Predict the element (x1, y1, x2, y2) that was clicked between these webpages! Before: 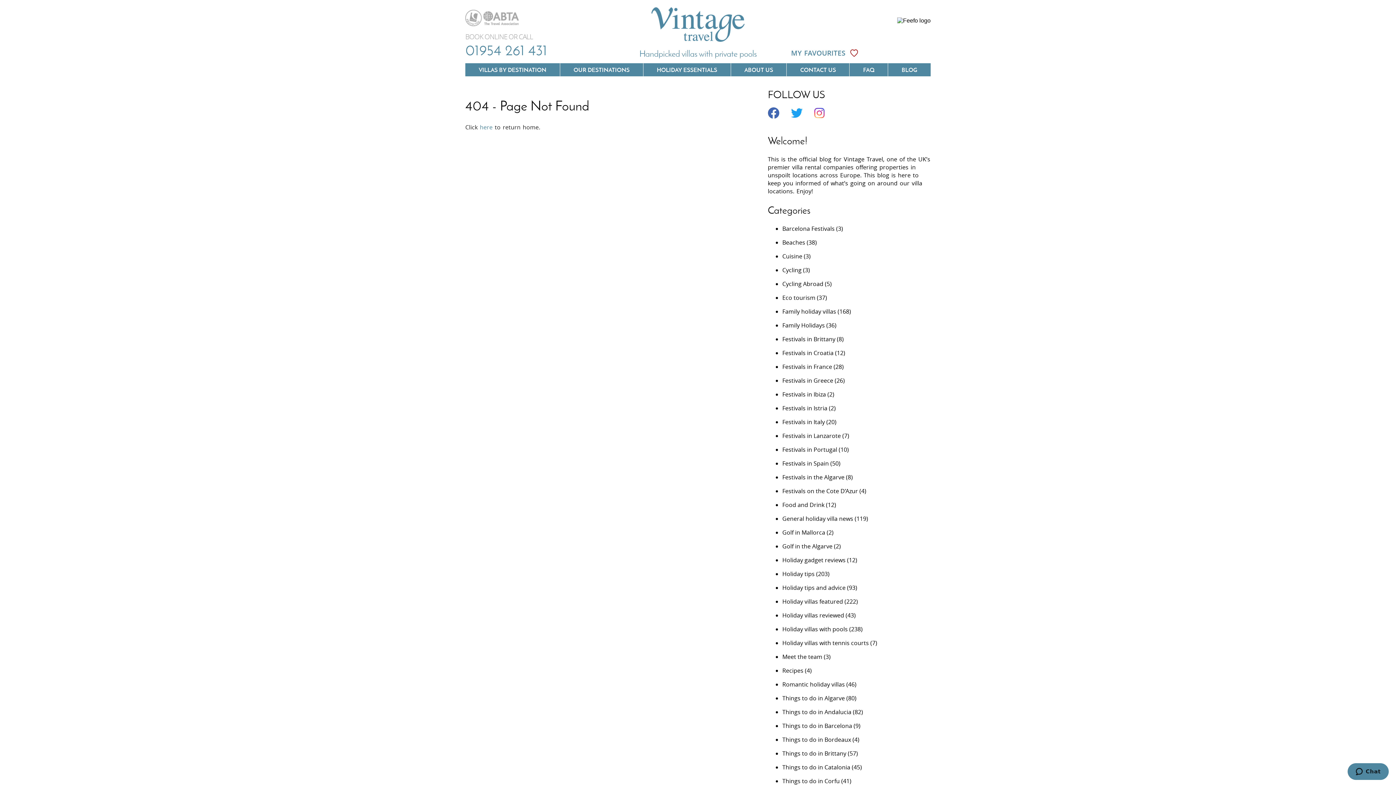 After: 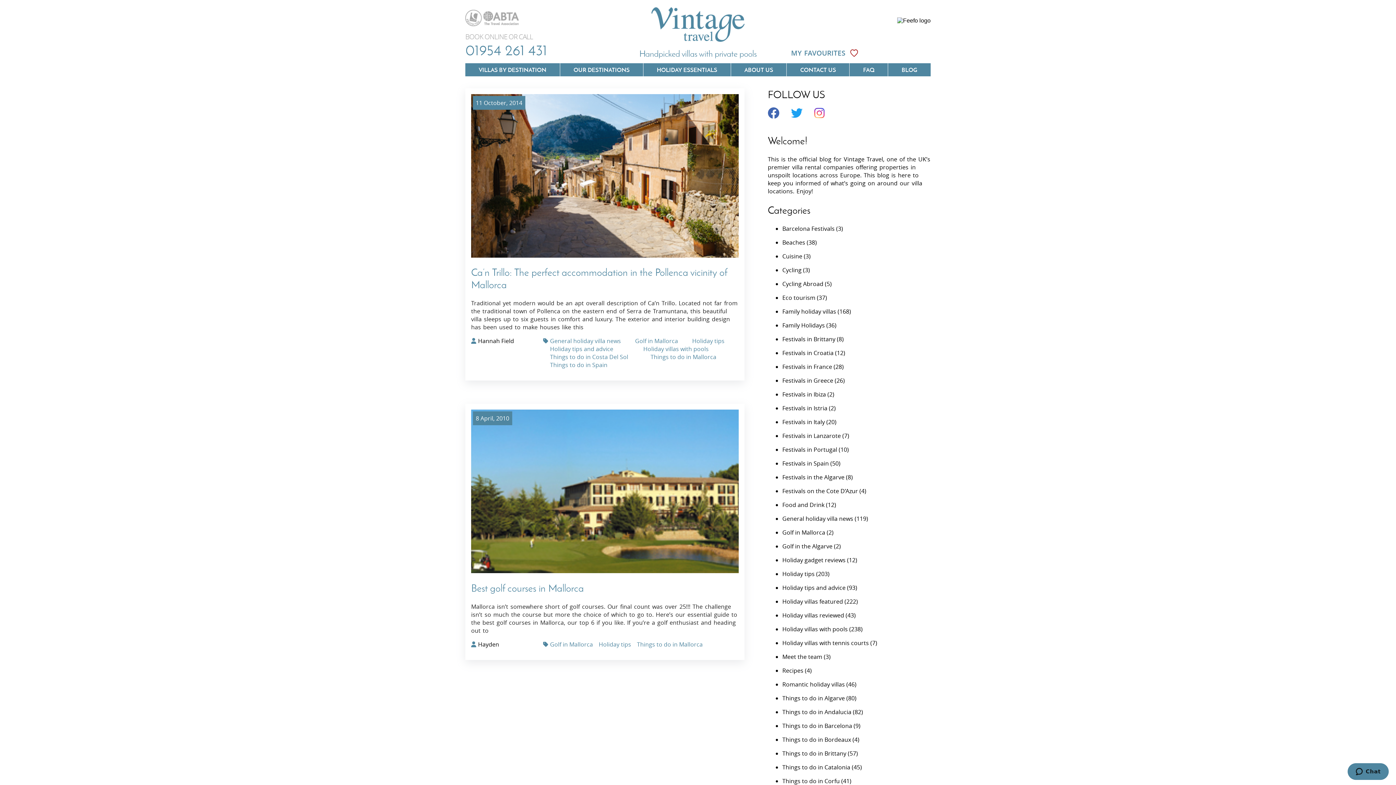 Action: bbox: (782, 528, 825, 536) label: Golf in Mallorca